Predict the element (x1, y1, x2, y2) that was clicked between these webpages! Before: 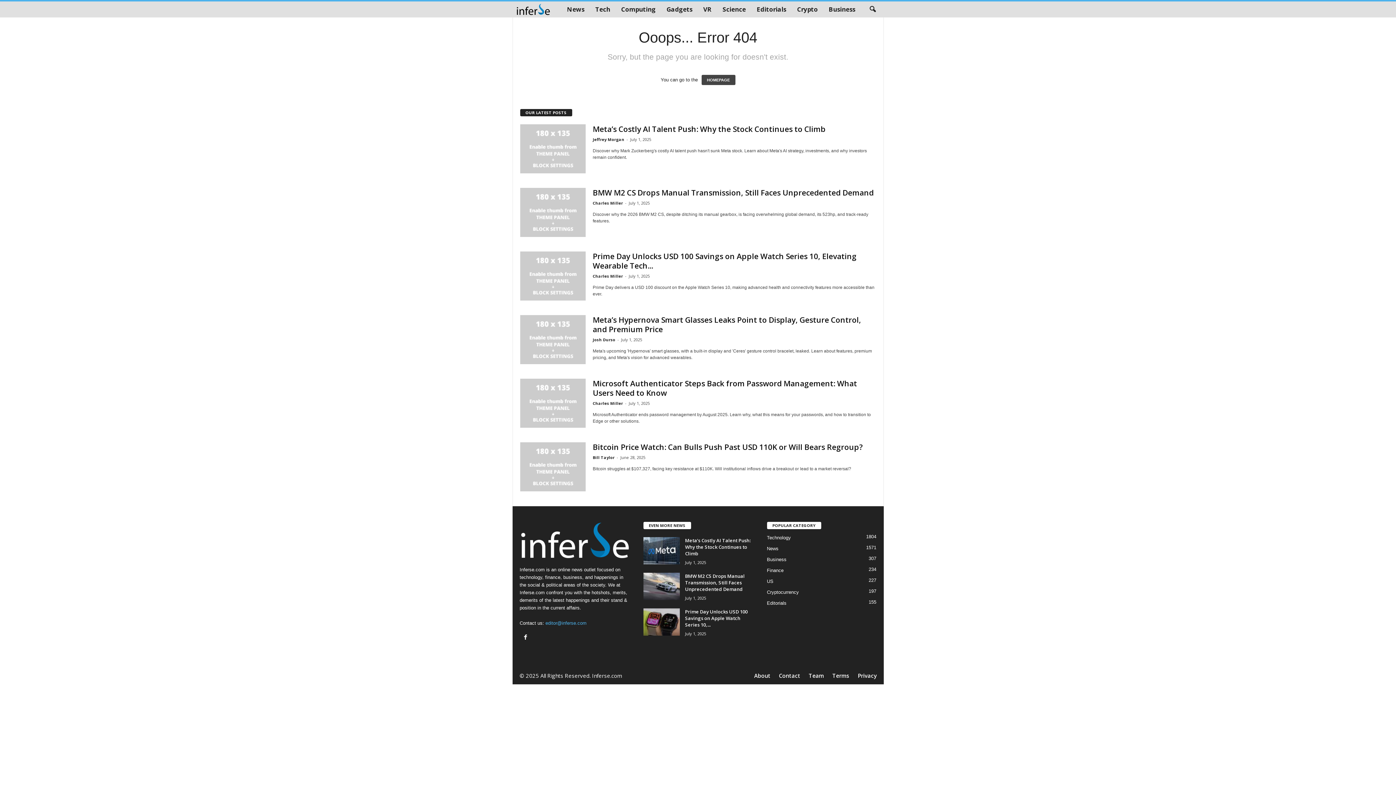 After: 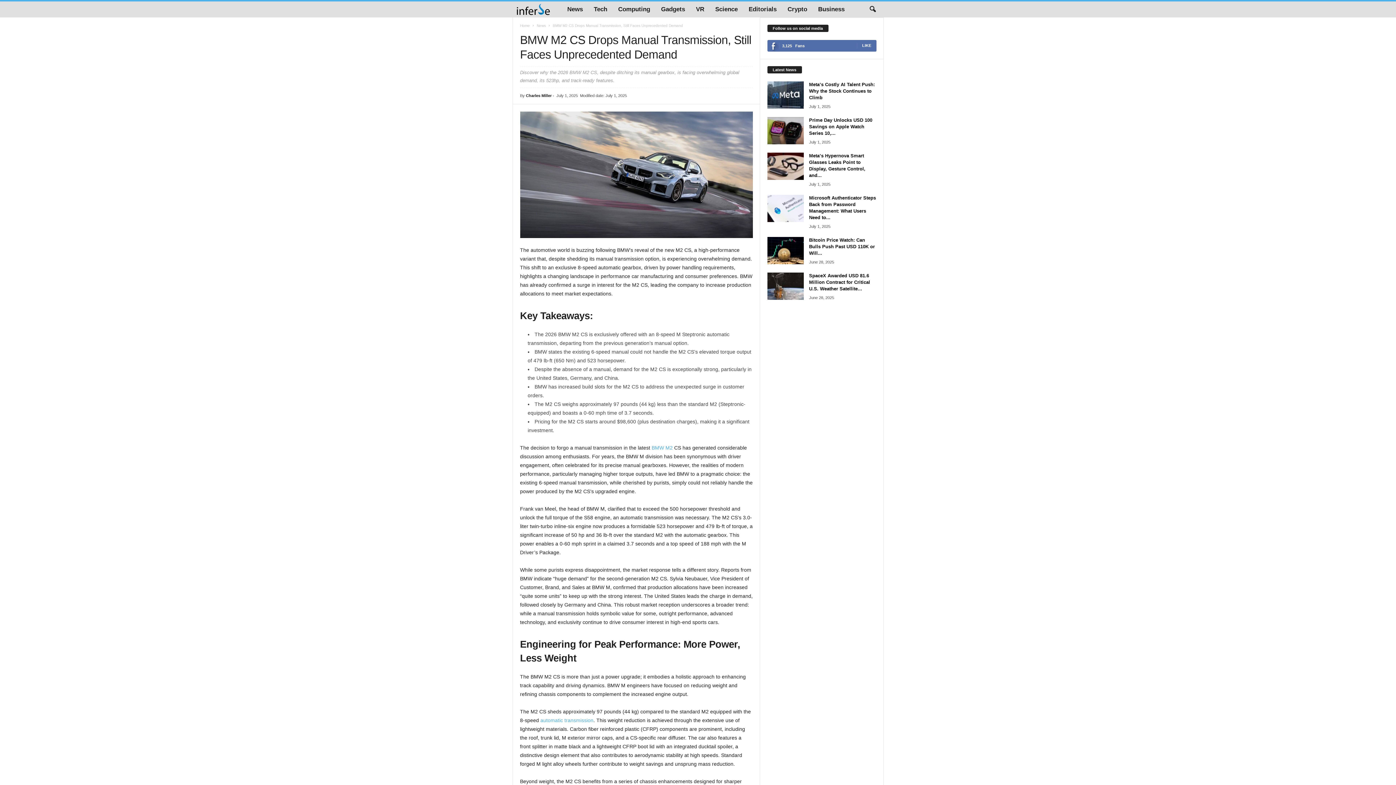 Action: bbox: (520, 187, 585, 237)